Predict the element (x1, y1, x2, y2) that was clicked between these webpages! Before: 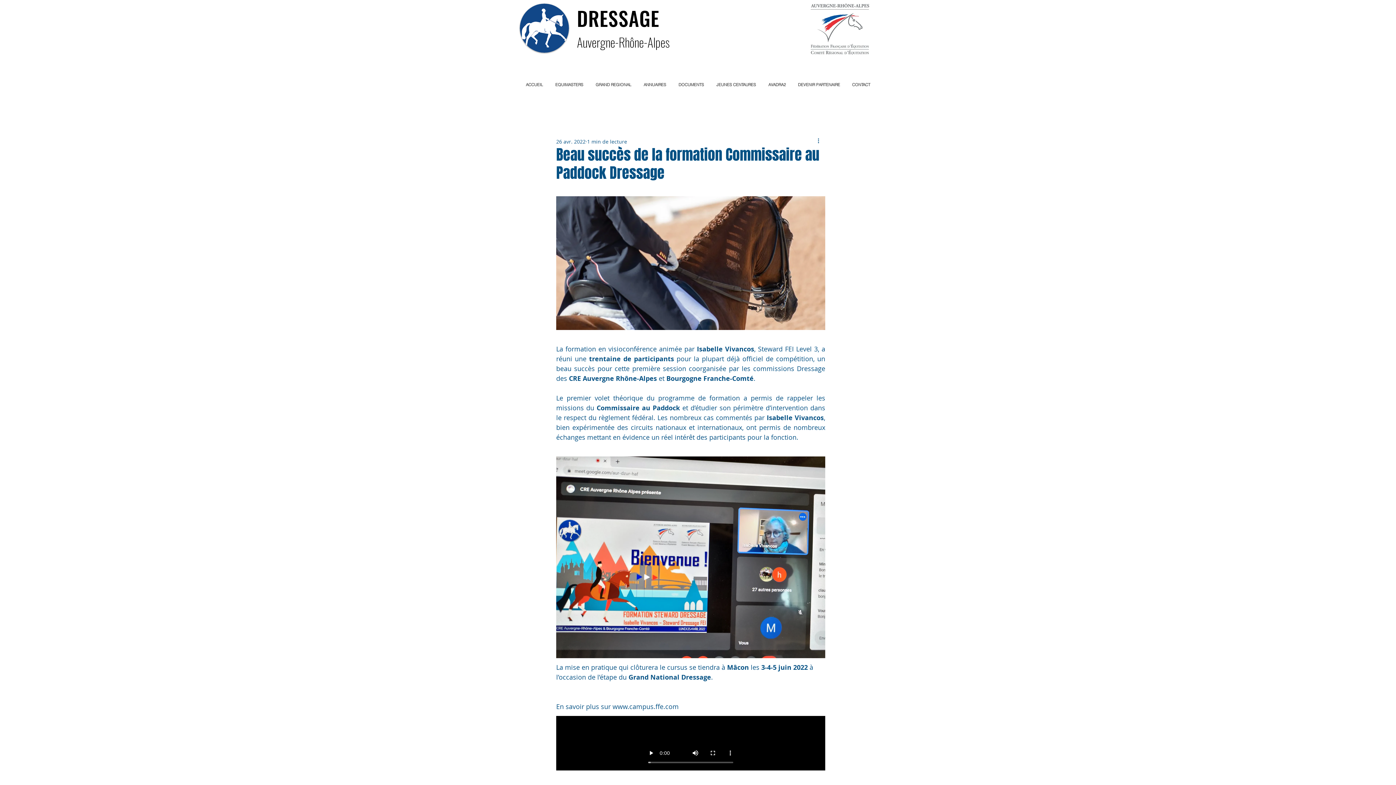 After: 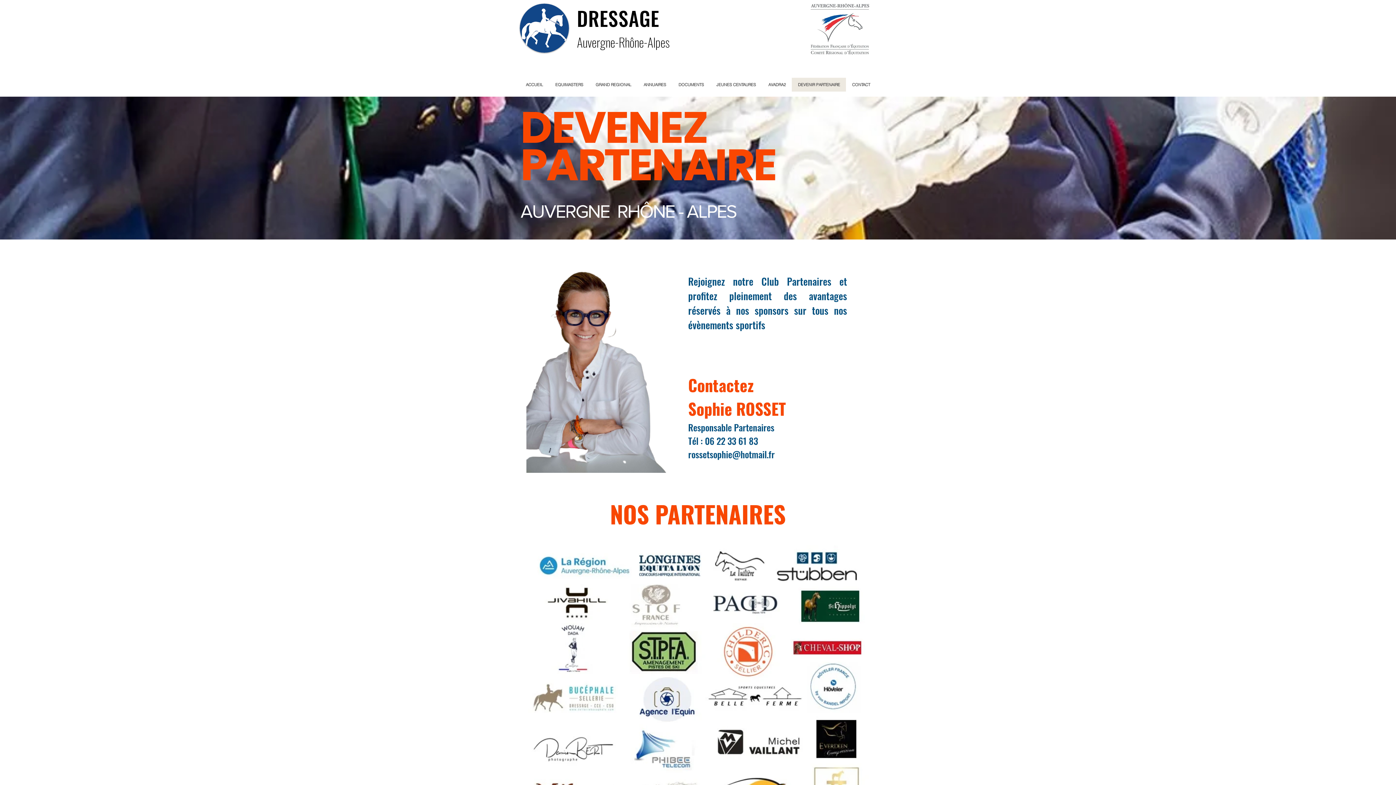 Action: bbox: (792, 77, 846, 91) label: DEVENIR PARTENAIRE